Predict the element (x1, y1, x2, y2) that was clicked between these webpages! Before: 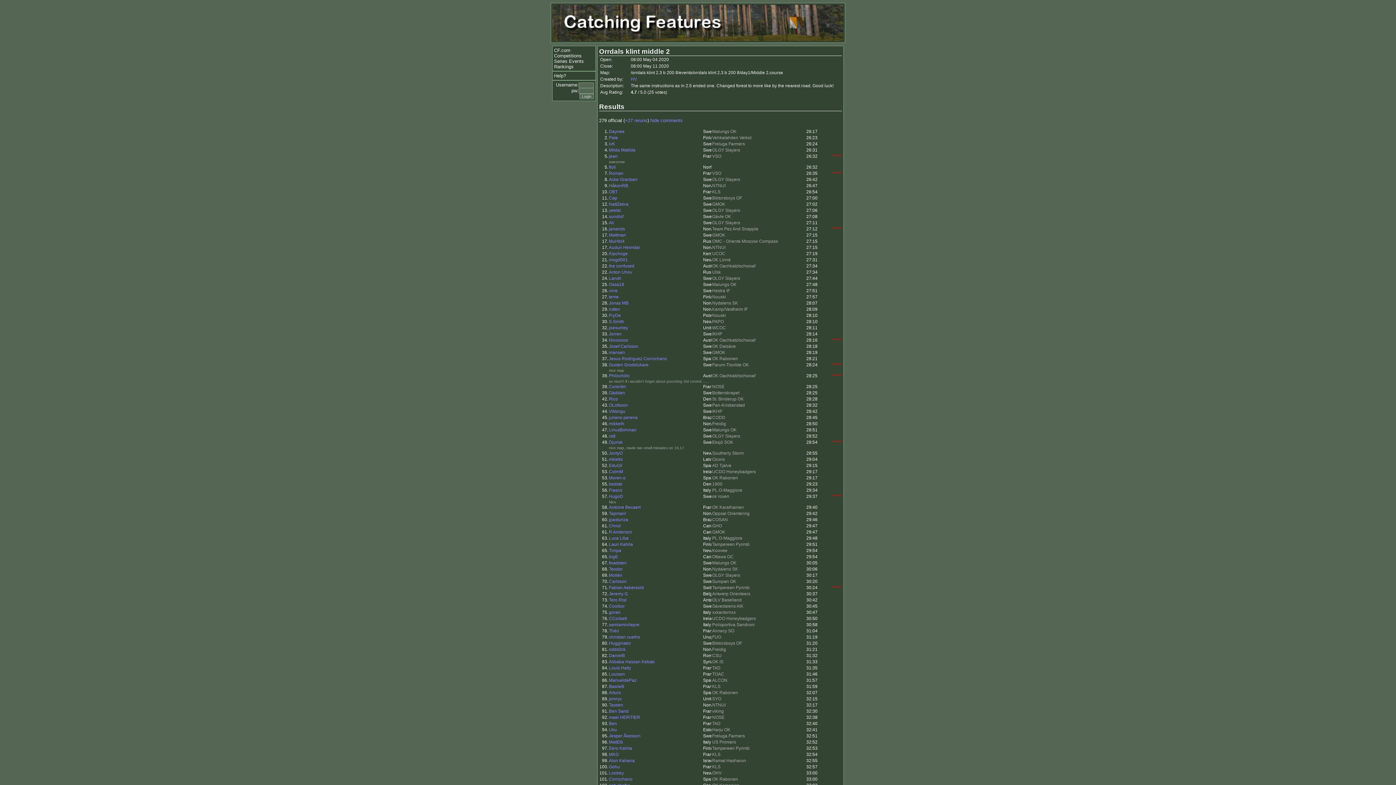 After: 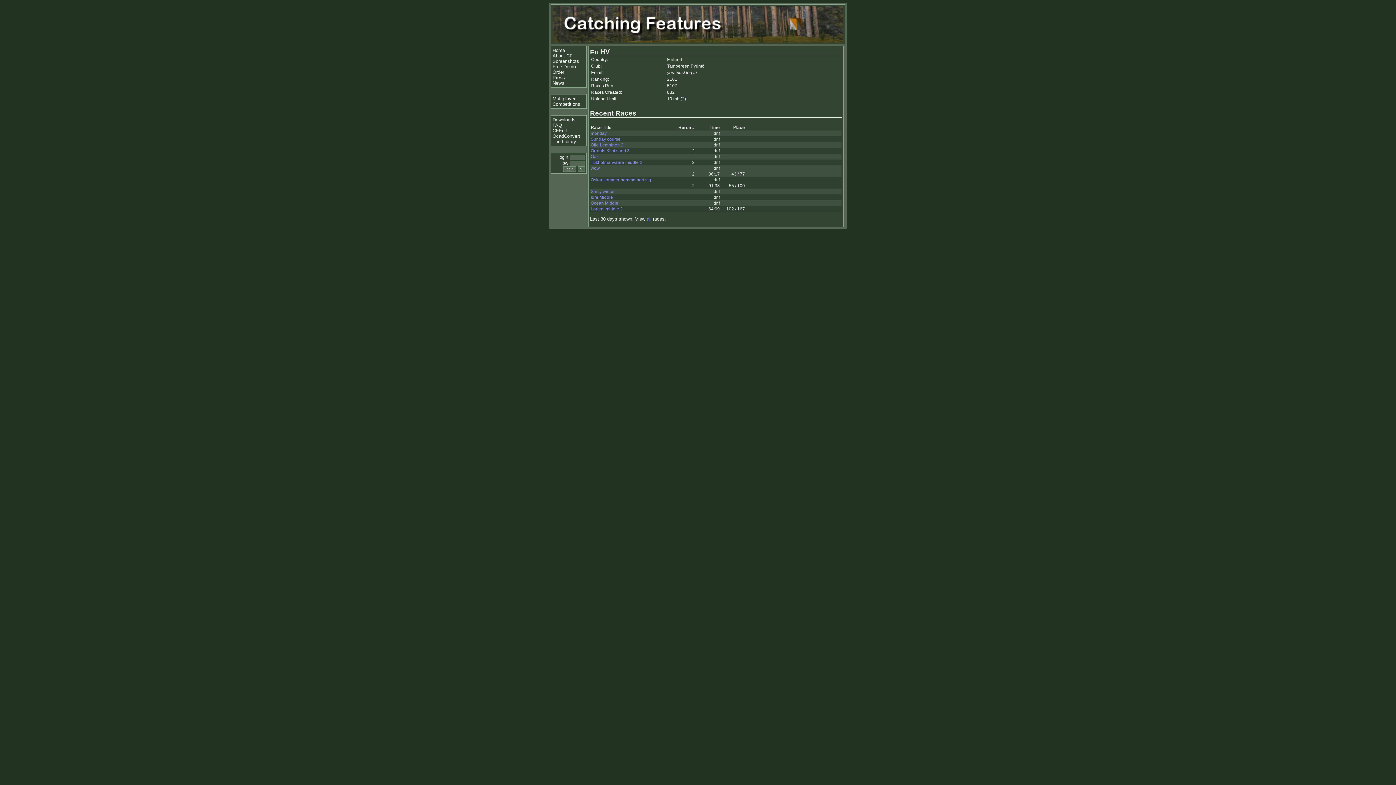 Action: label: HV bbox: (630, 76, 637, 81)